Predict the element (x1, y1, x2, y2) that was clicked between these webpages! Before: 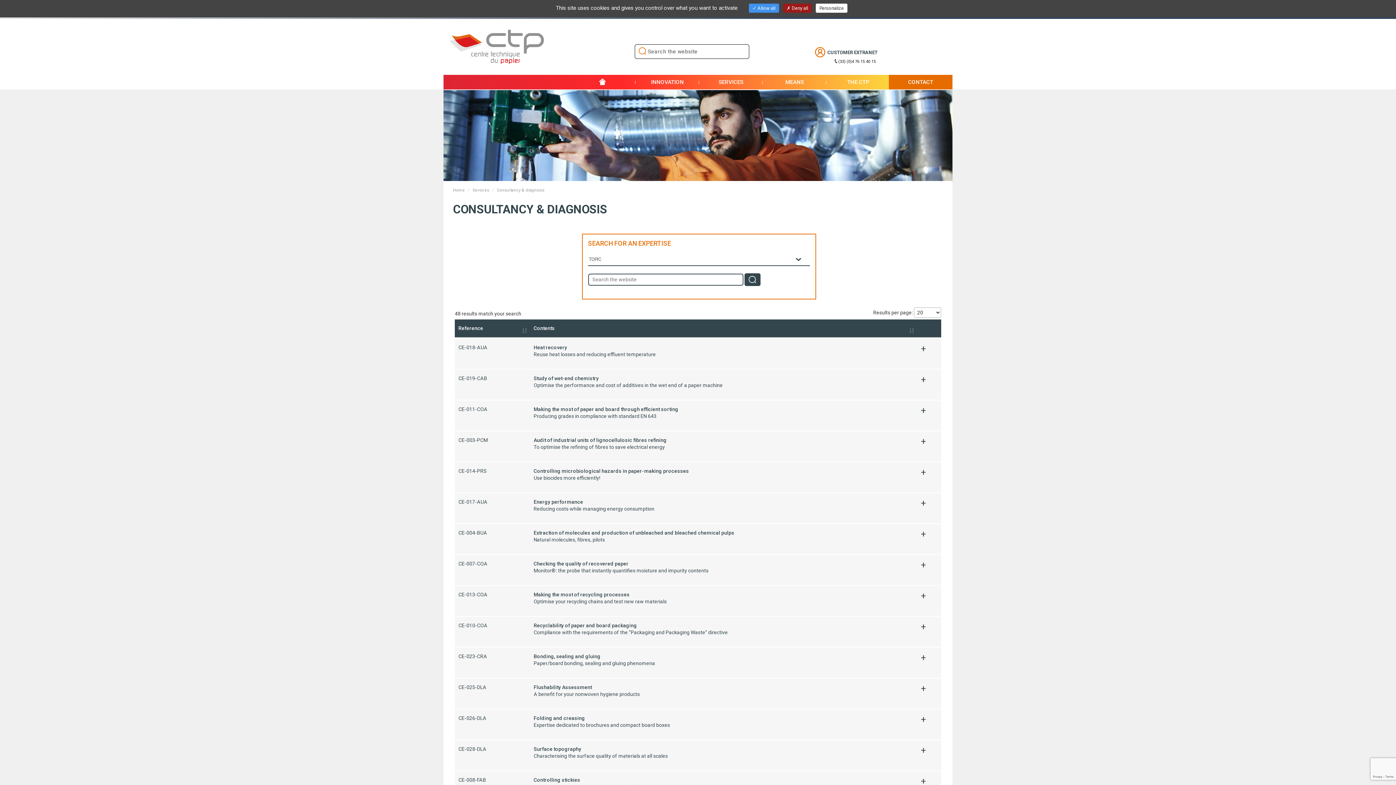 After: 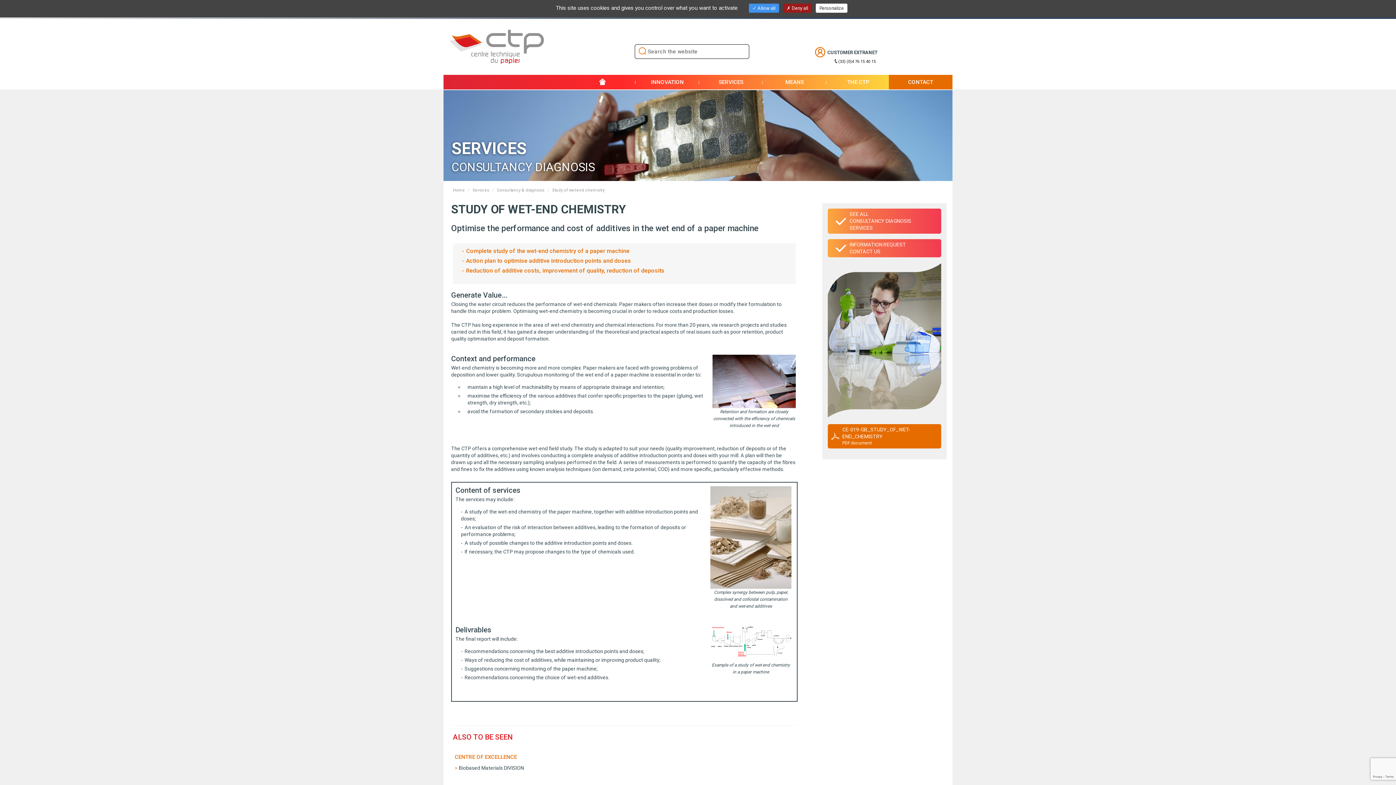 Action: bbox: (533, 375, 598, 381) label: Study of wet-end chemistry